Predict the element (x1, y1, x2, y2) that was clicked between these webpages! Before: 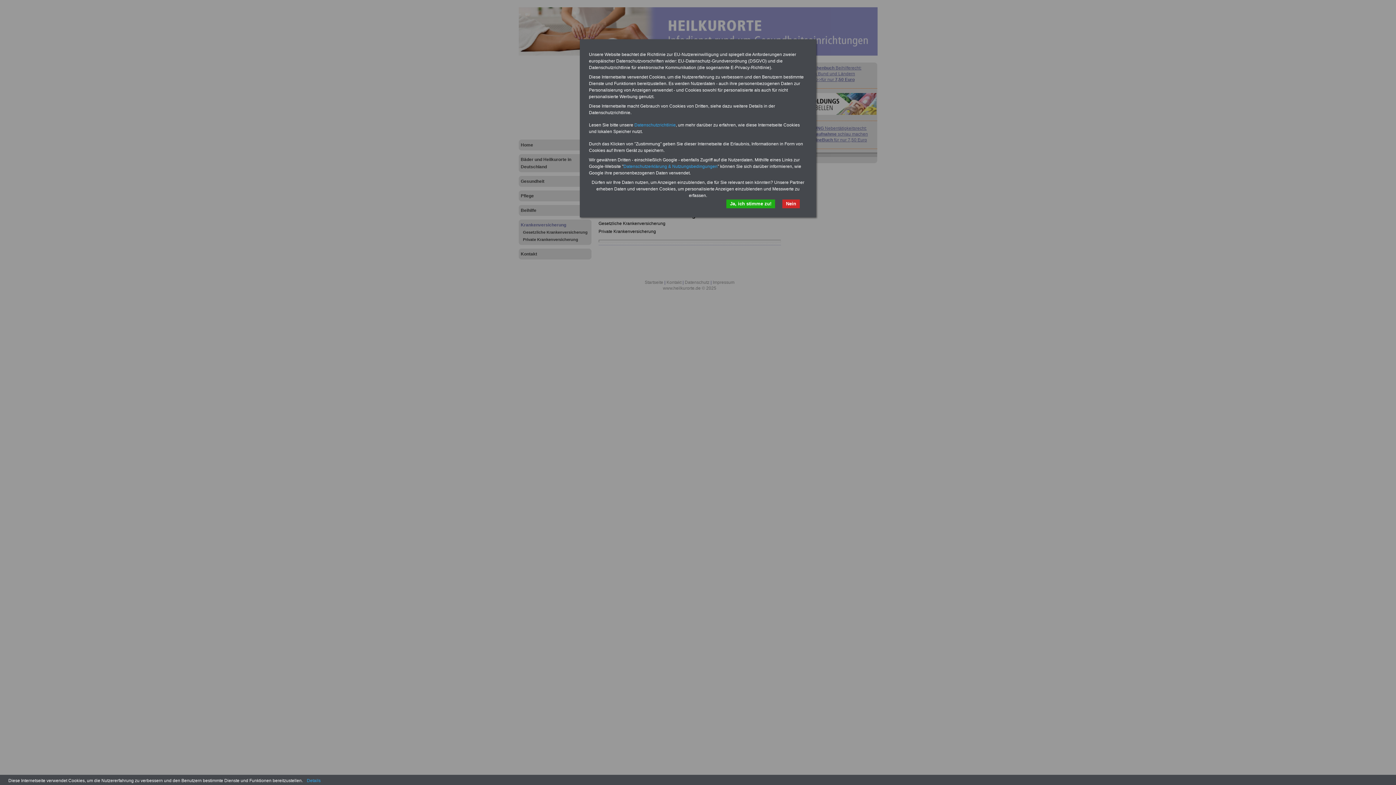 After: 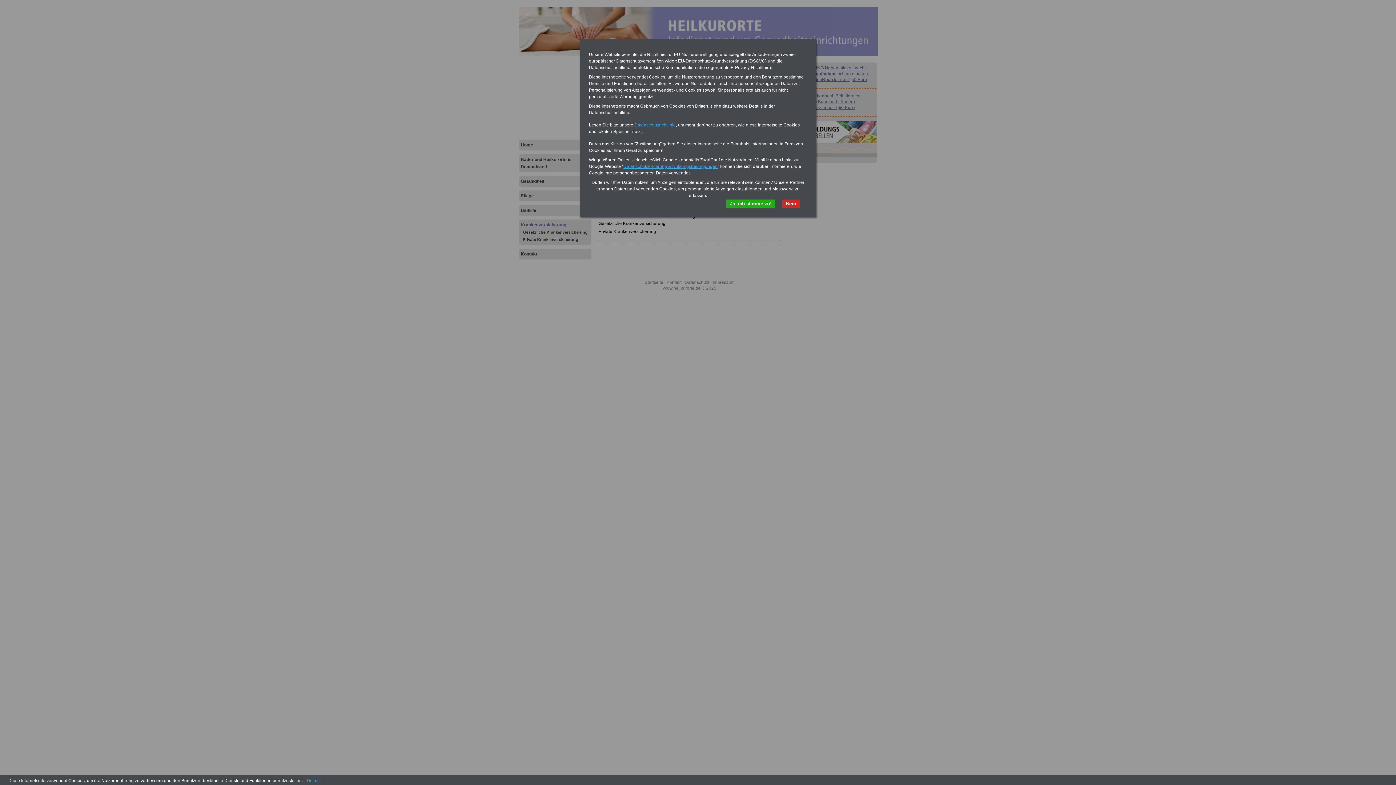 Action: bbox: (623, 164, 717, 169) label: Datenschutzerklärung & Nutzungsbedingungen